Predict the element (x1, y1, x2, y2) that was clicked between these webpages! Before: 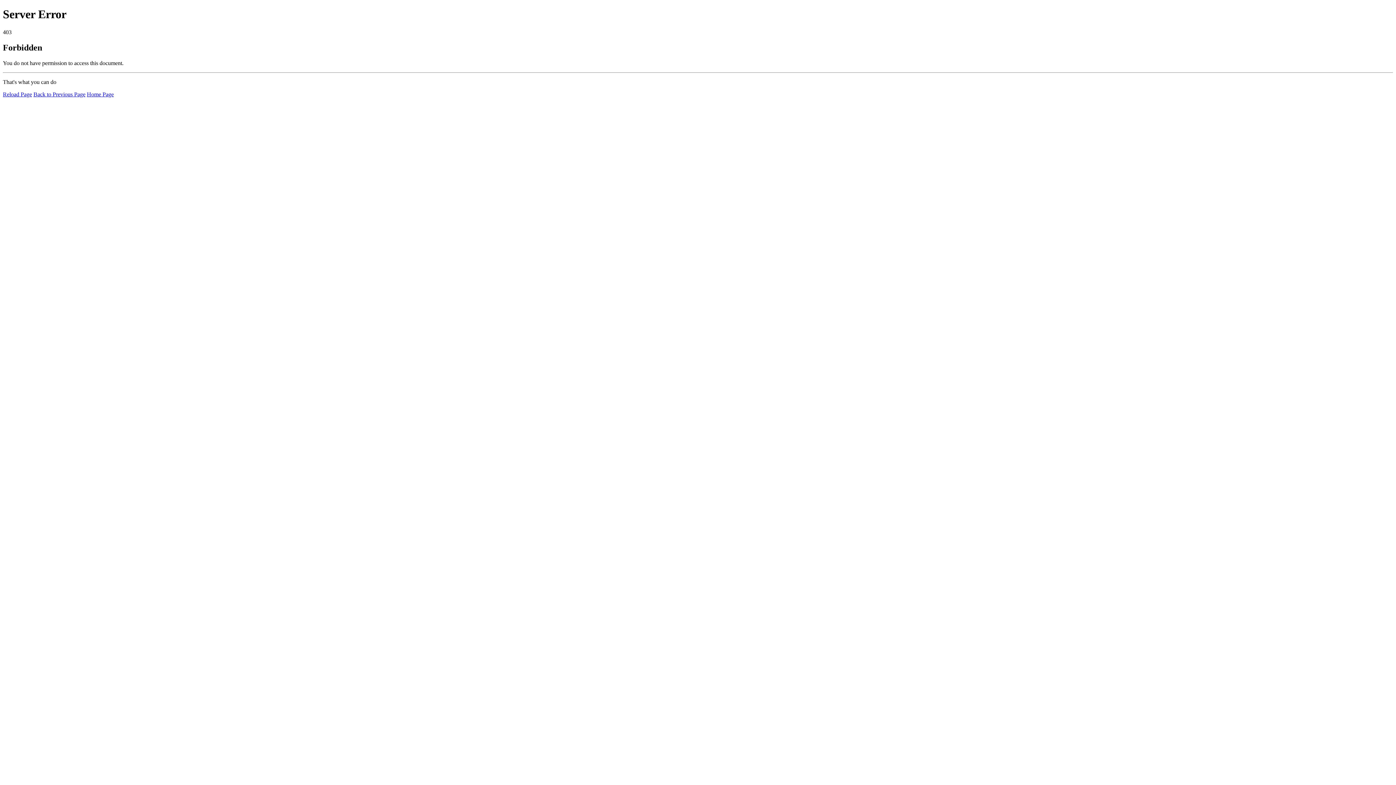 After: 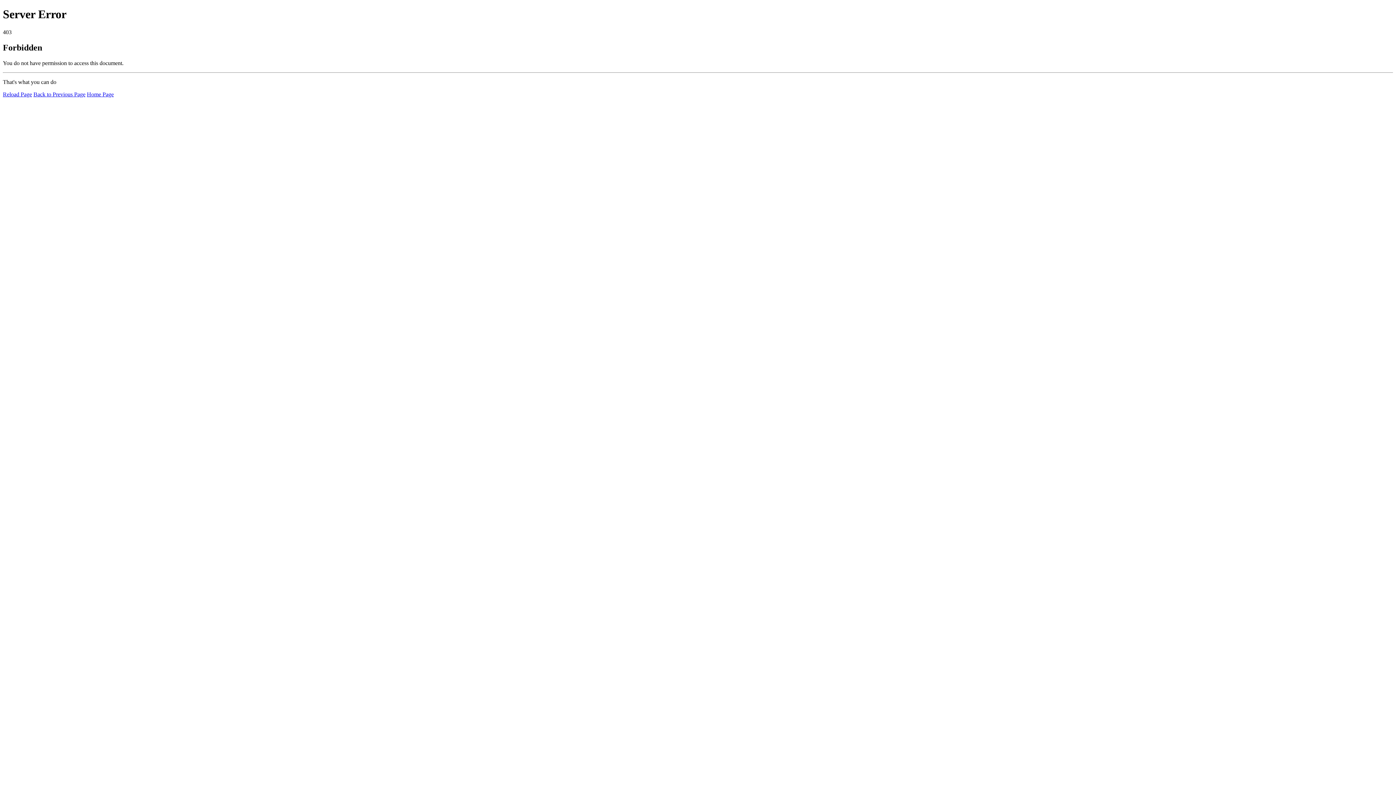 Action: label: Reload Page bbox: (2, 91, 32, 97)